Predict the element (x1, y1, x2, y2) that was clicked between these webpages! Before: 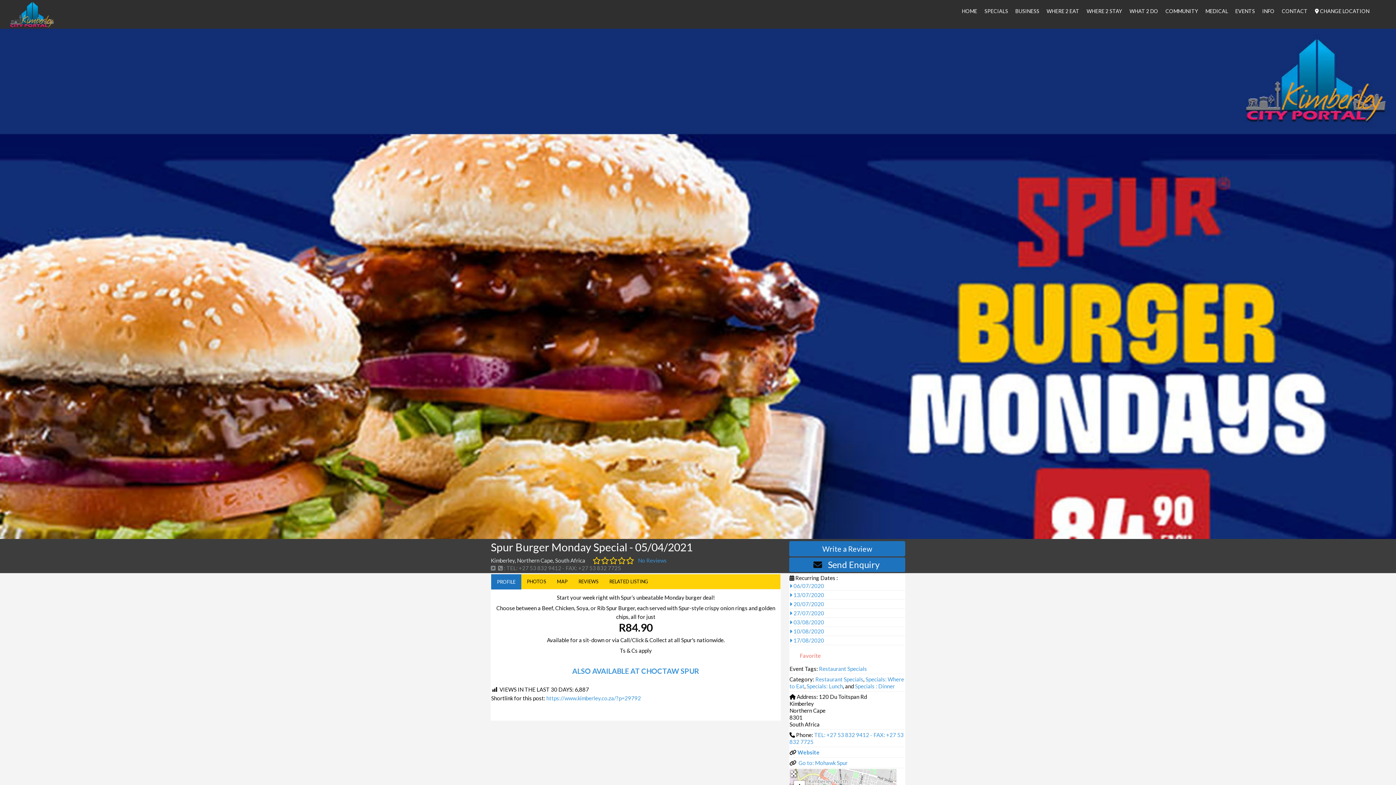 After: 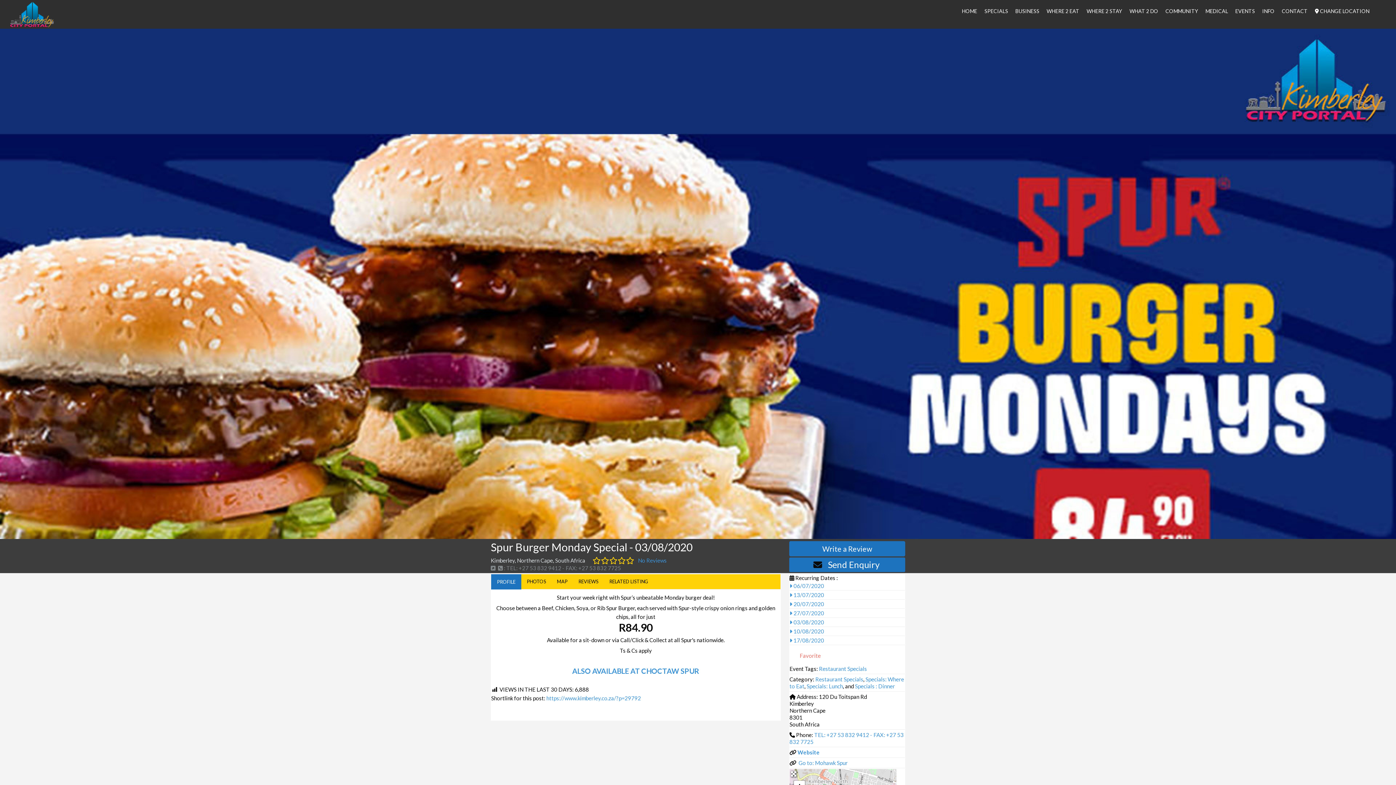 Action: bbox: (789, 618, 905, 626) label: 03/08/2020